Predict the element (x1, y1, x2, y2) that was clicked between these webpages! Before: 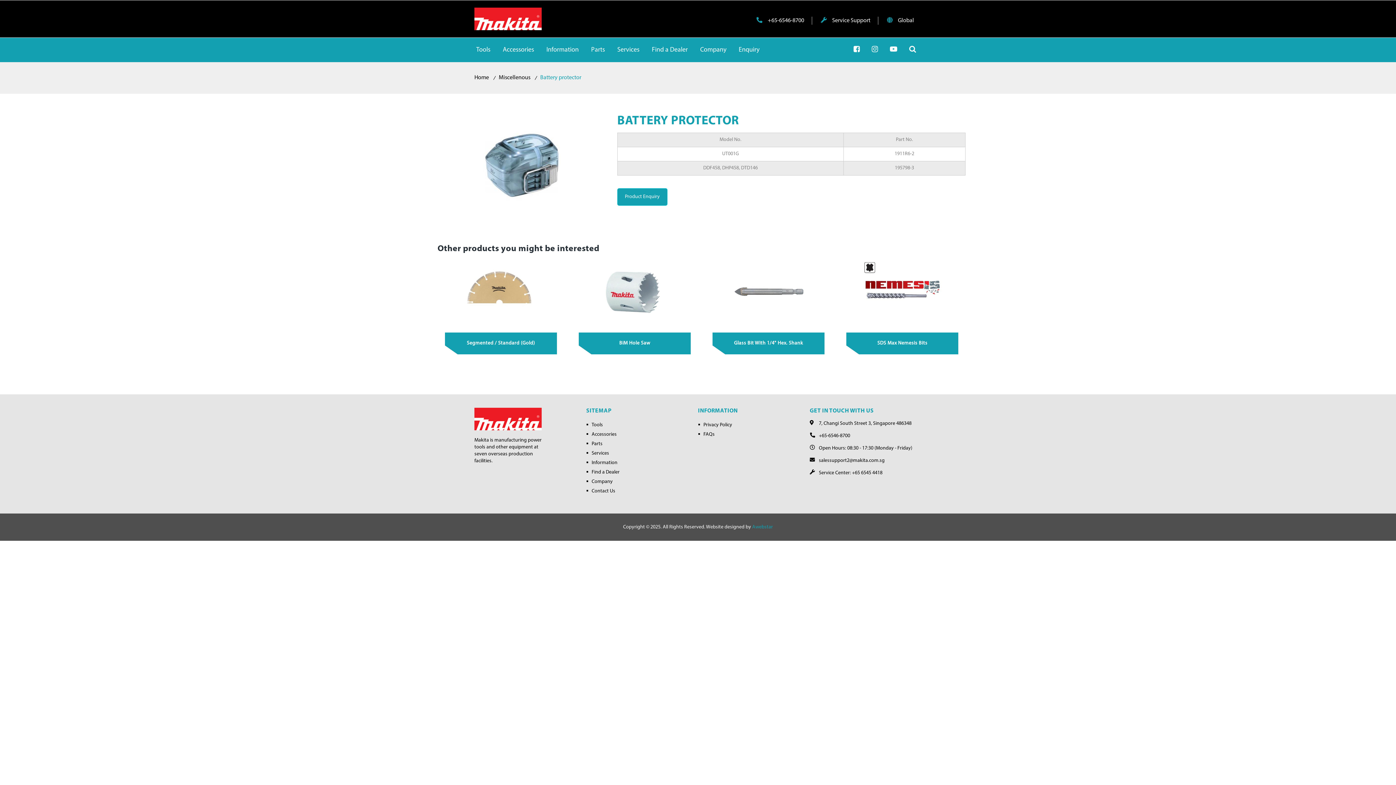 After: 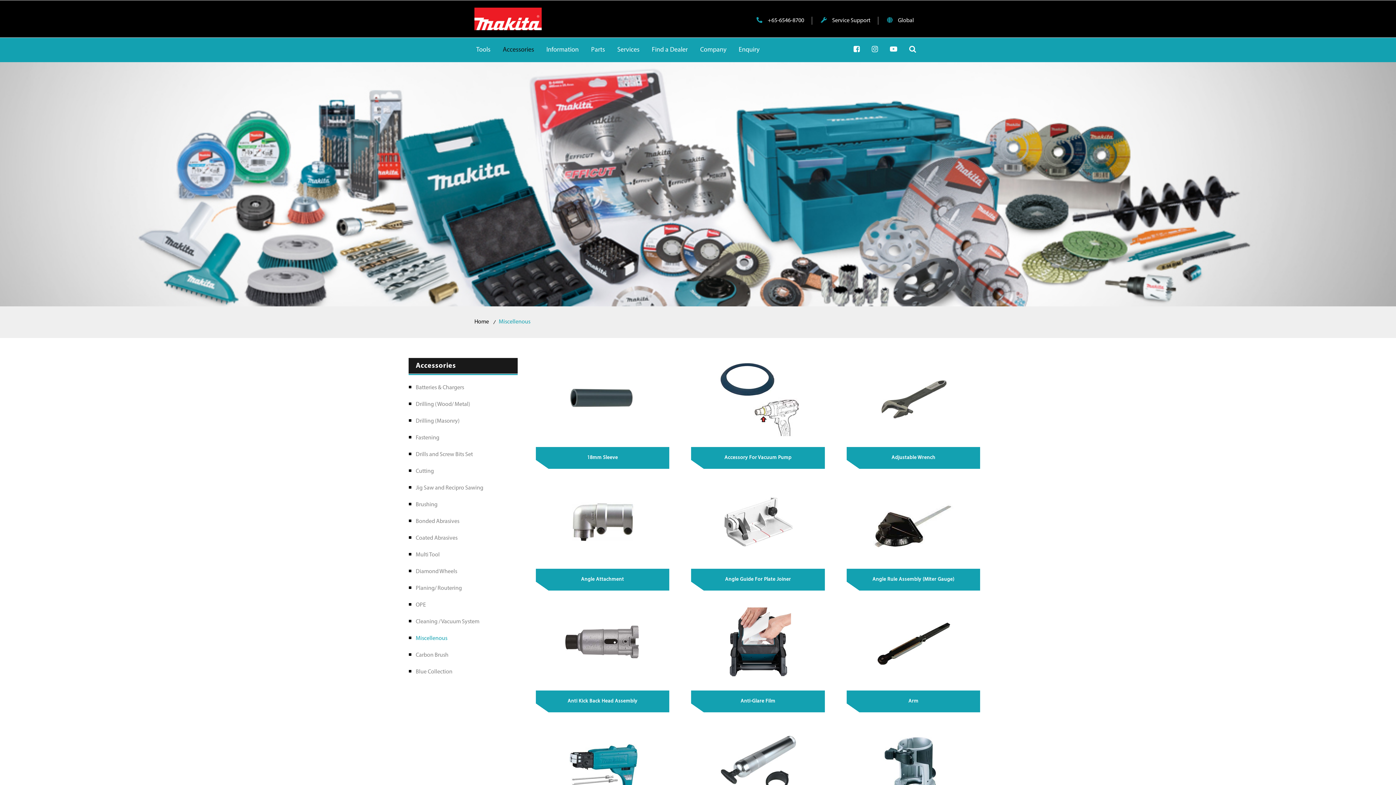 Action: label: Miscellenous bbox: (498, 74, 532, 80)